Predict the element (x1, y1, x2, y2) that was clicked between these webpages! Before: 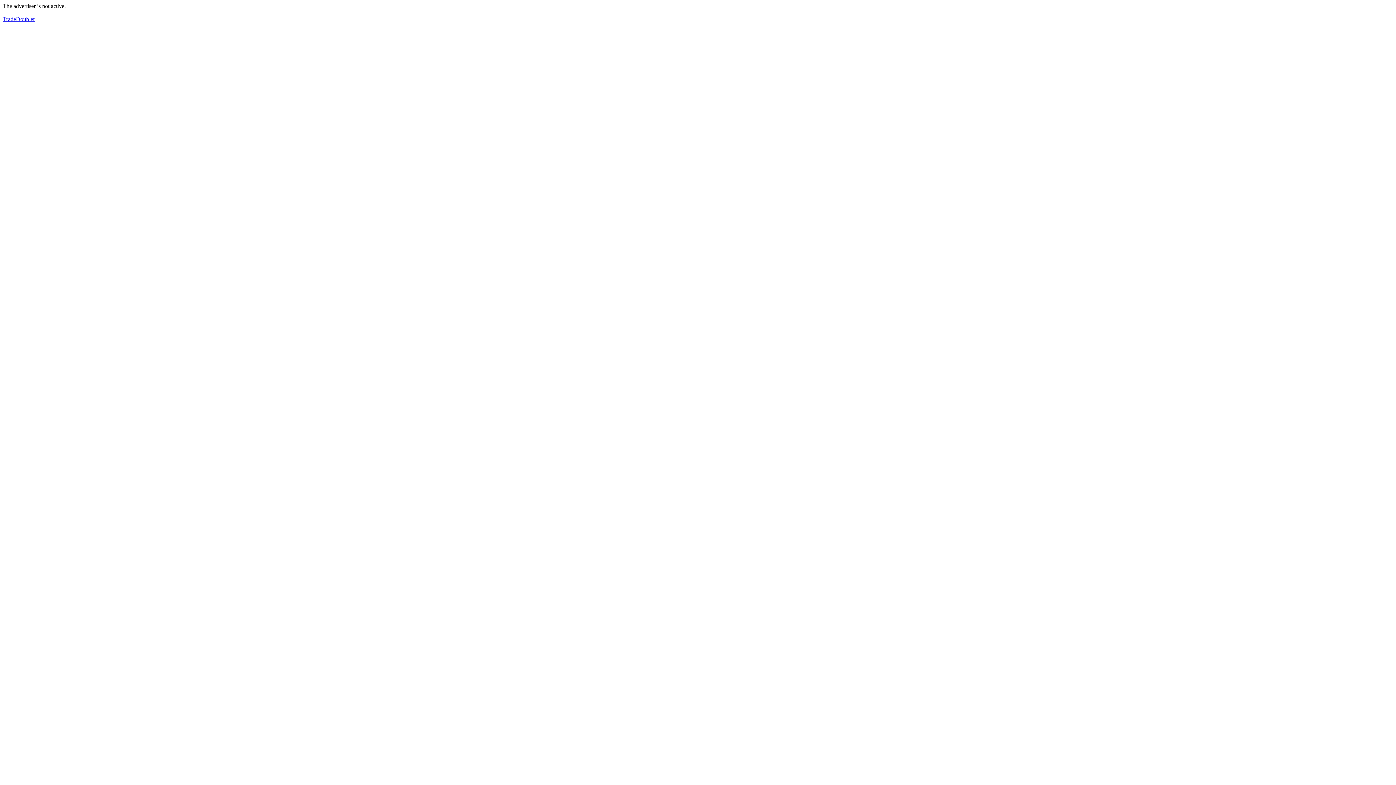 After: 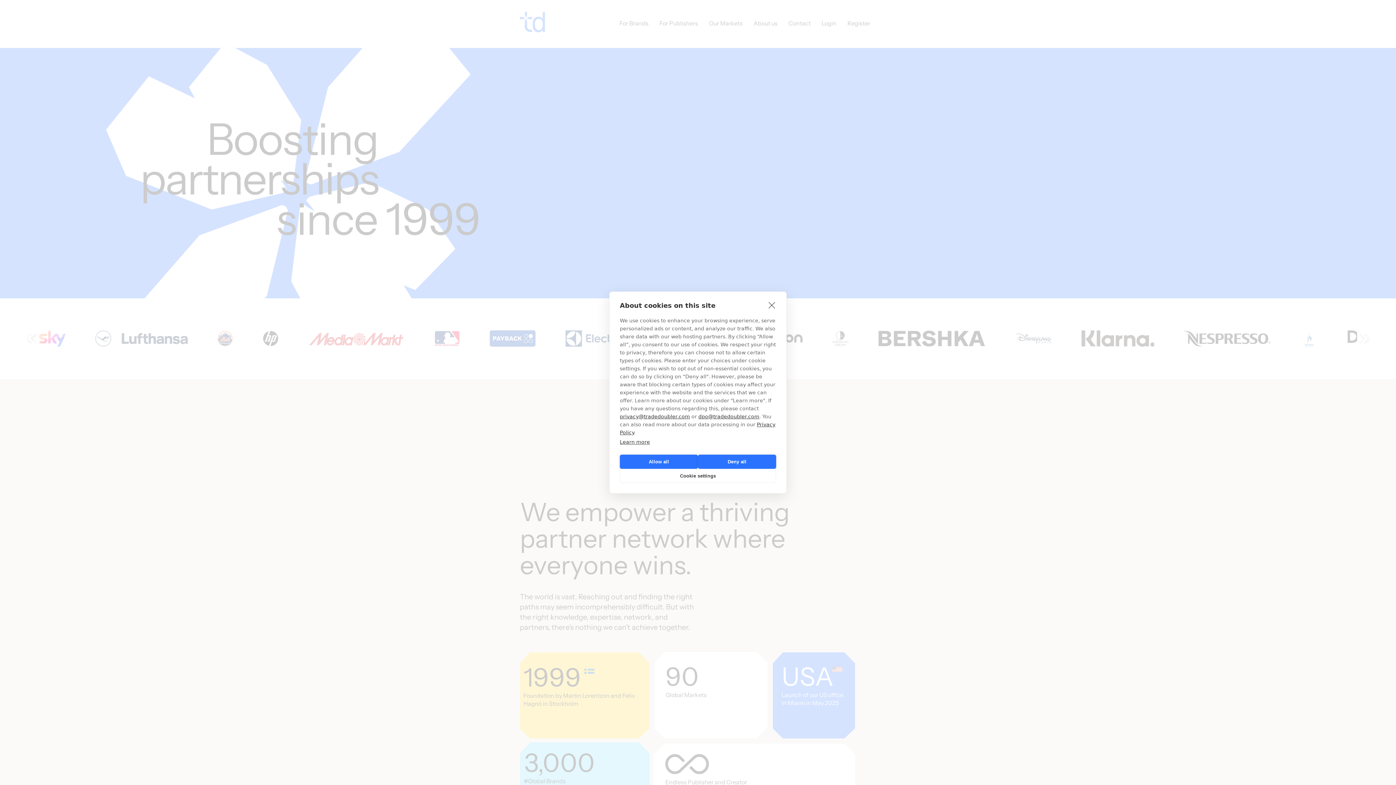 Action: bbox: (2, 16, 34, 22) label: TradeDoubler